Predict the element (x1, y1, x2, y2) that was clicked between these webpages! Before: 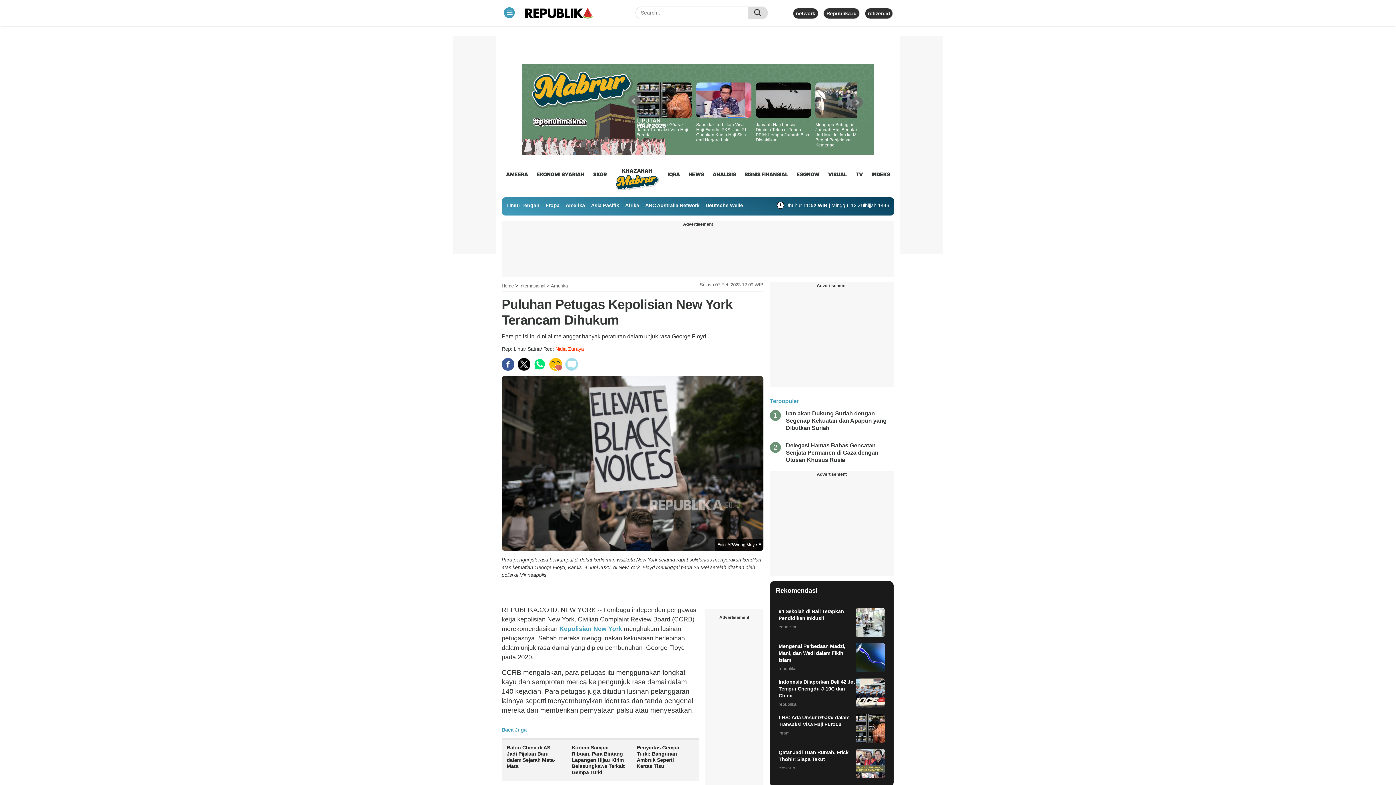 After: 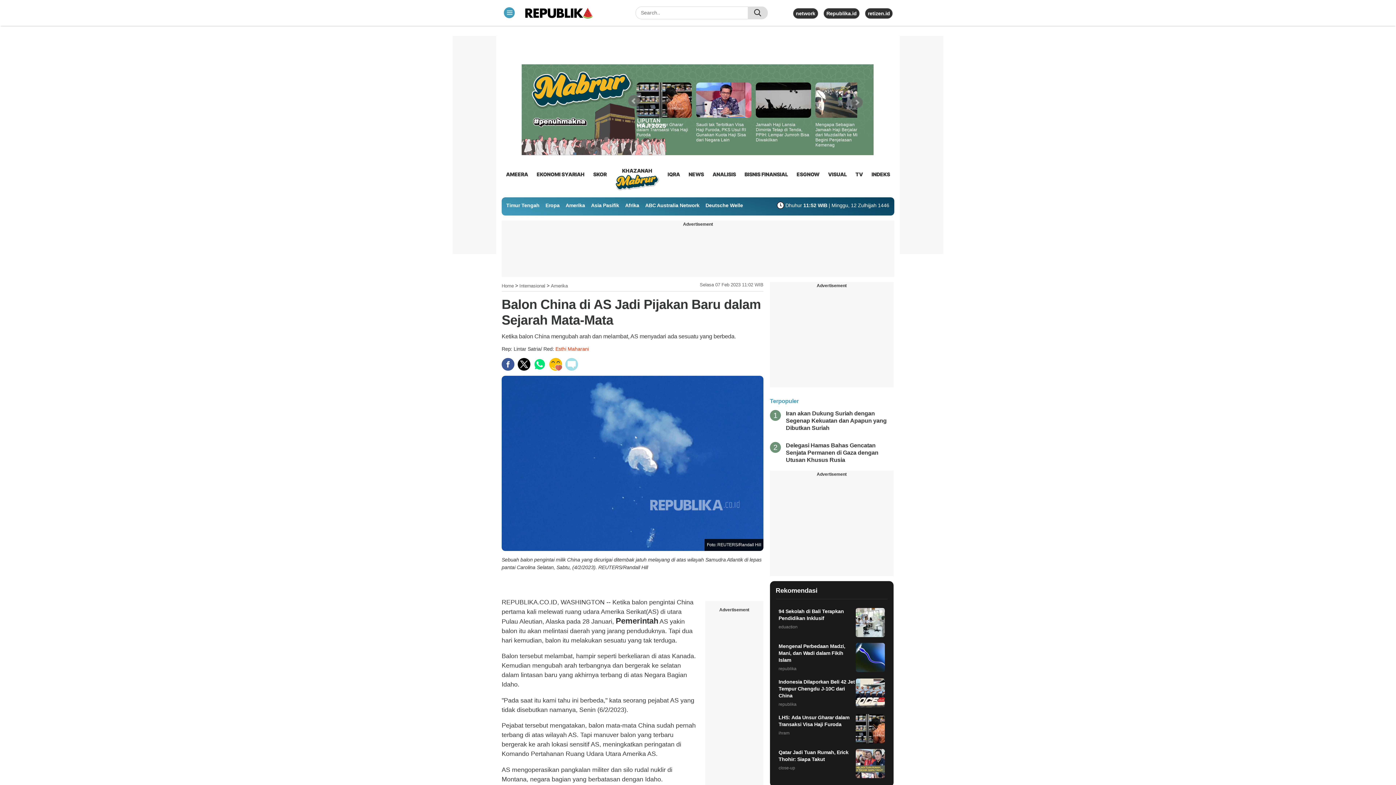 Action: label: Balon China di AS Jadi Pijakan Baru dalam Sejarah Mata-Mata bbox: (506, 744, 555, 769)